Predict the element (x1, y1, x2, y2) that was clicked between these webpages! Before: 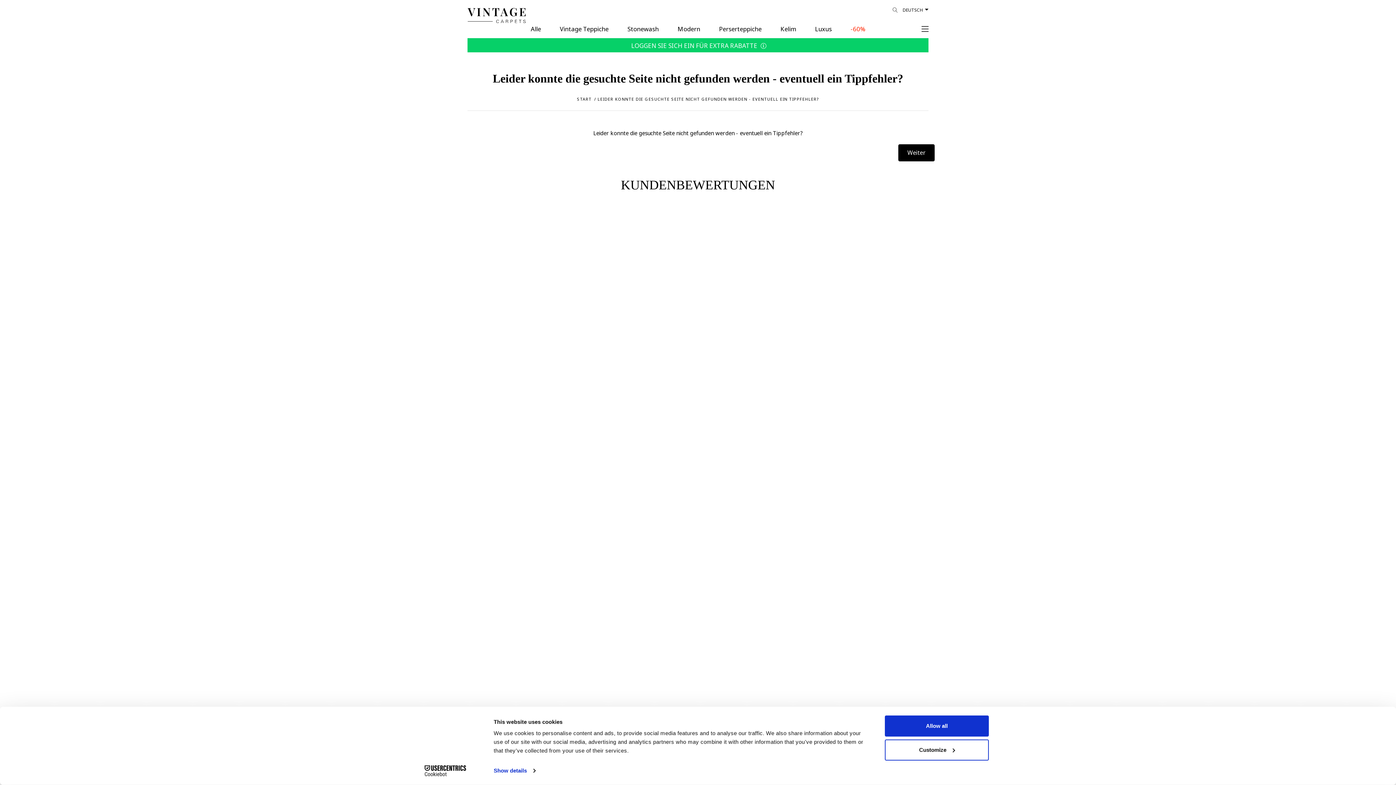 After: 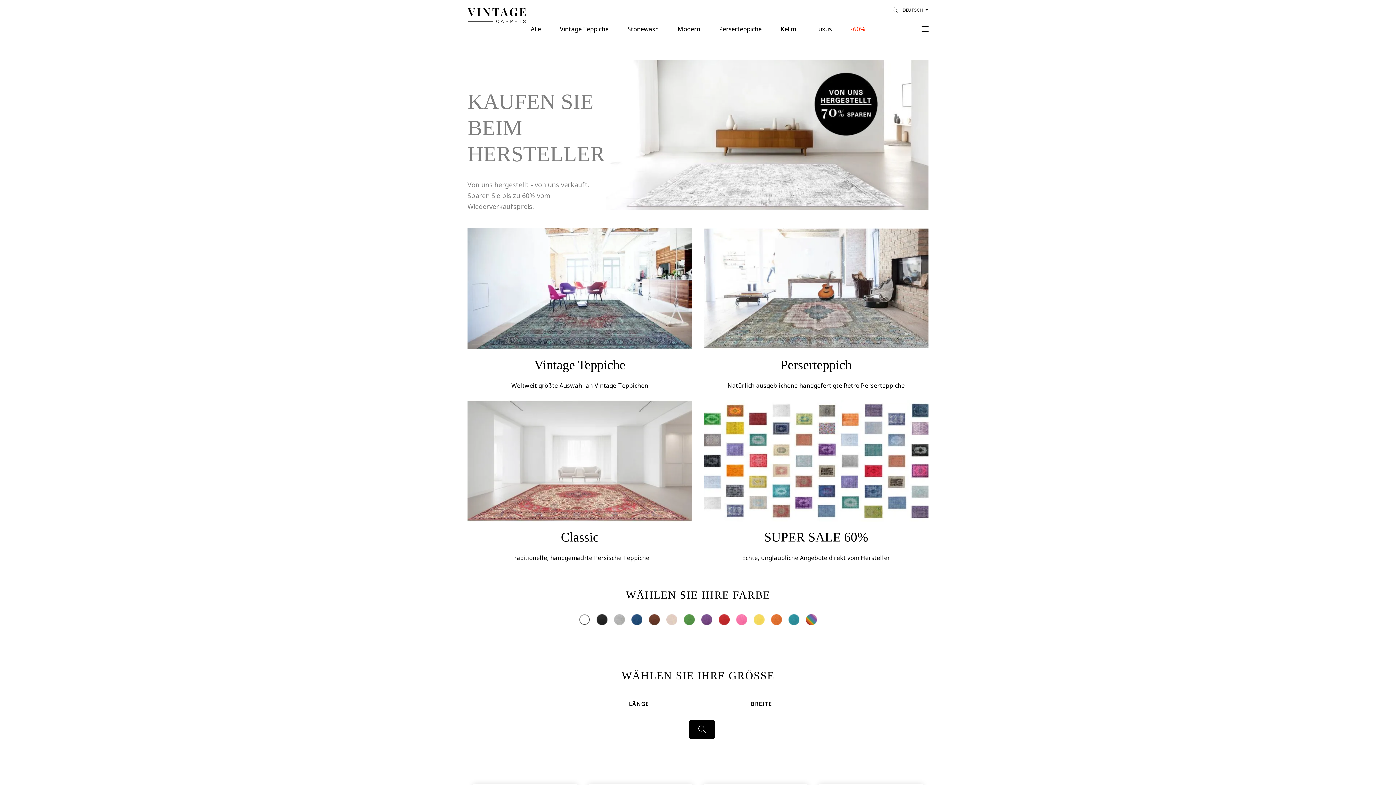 Action: label: START bbox: (577, 95, 591, 102)